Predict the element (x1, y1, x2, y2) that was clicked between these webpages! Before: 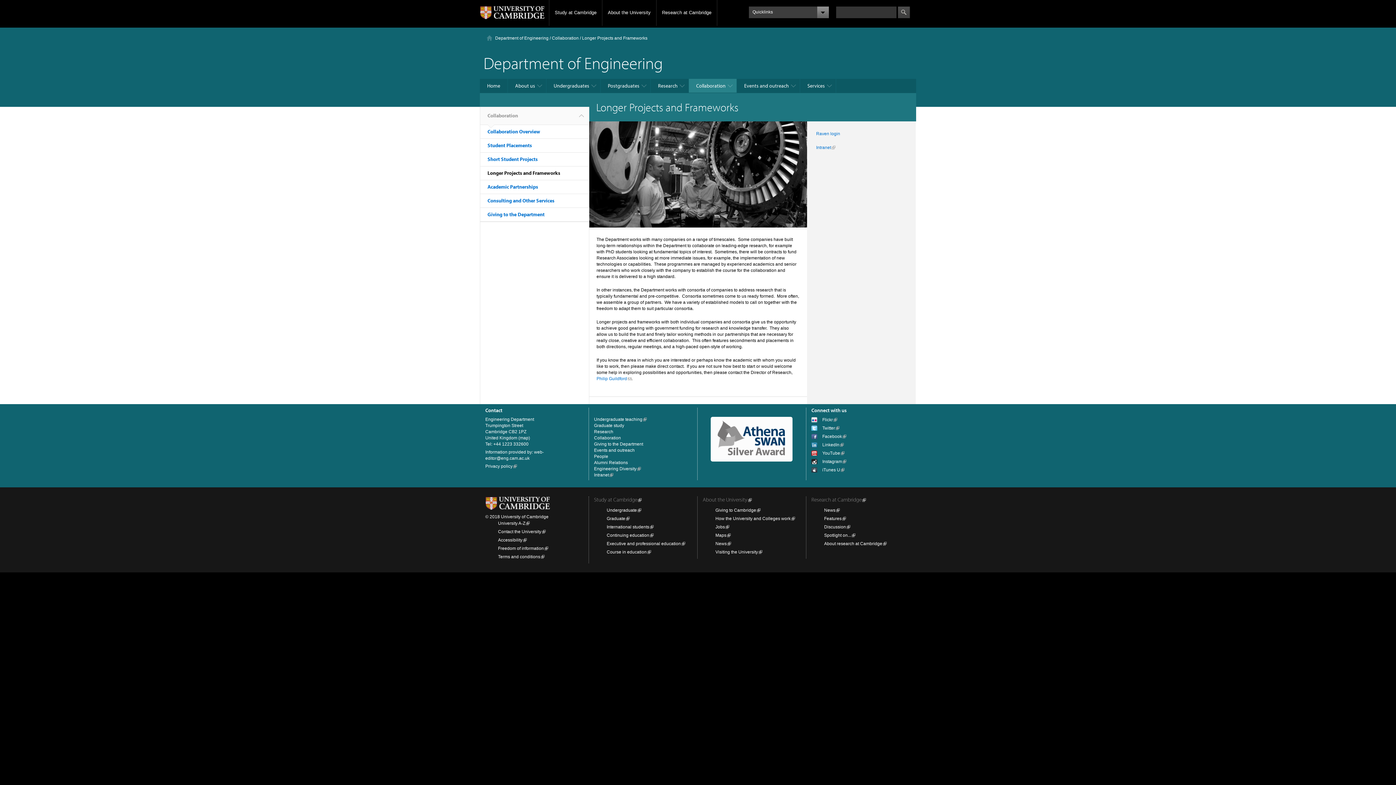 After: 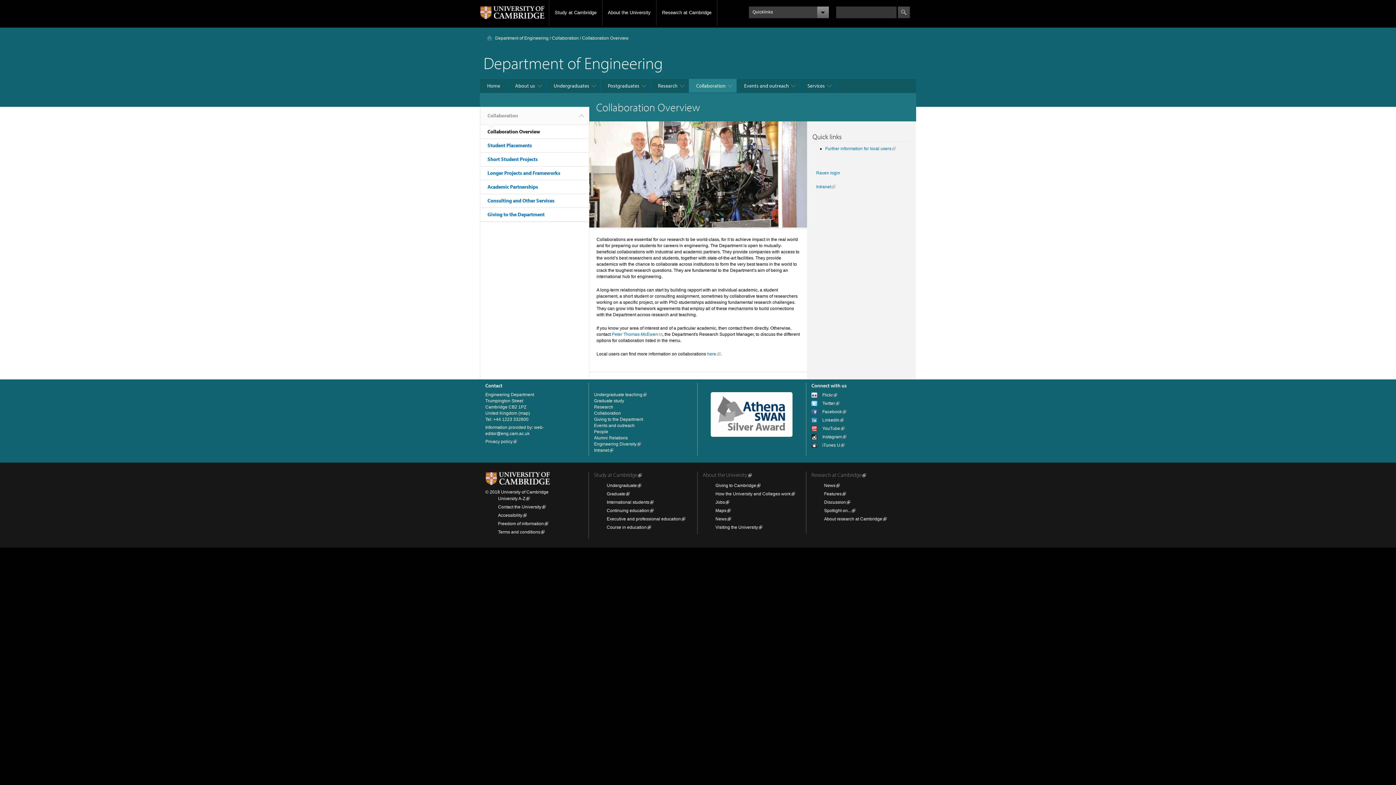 Action: label: Collaboration Overview bbox: (480, 125, 589, 138)